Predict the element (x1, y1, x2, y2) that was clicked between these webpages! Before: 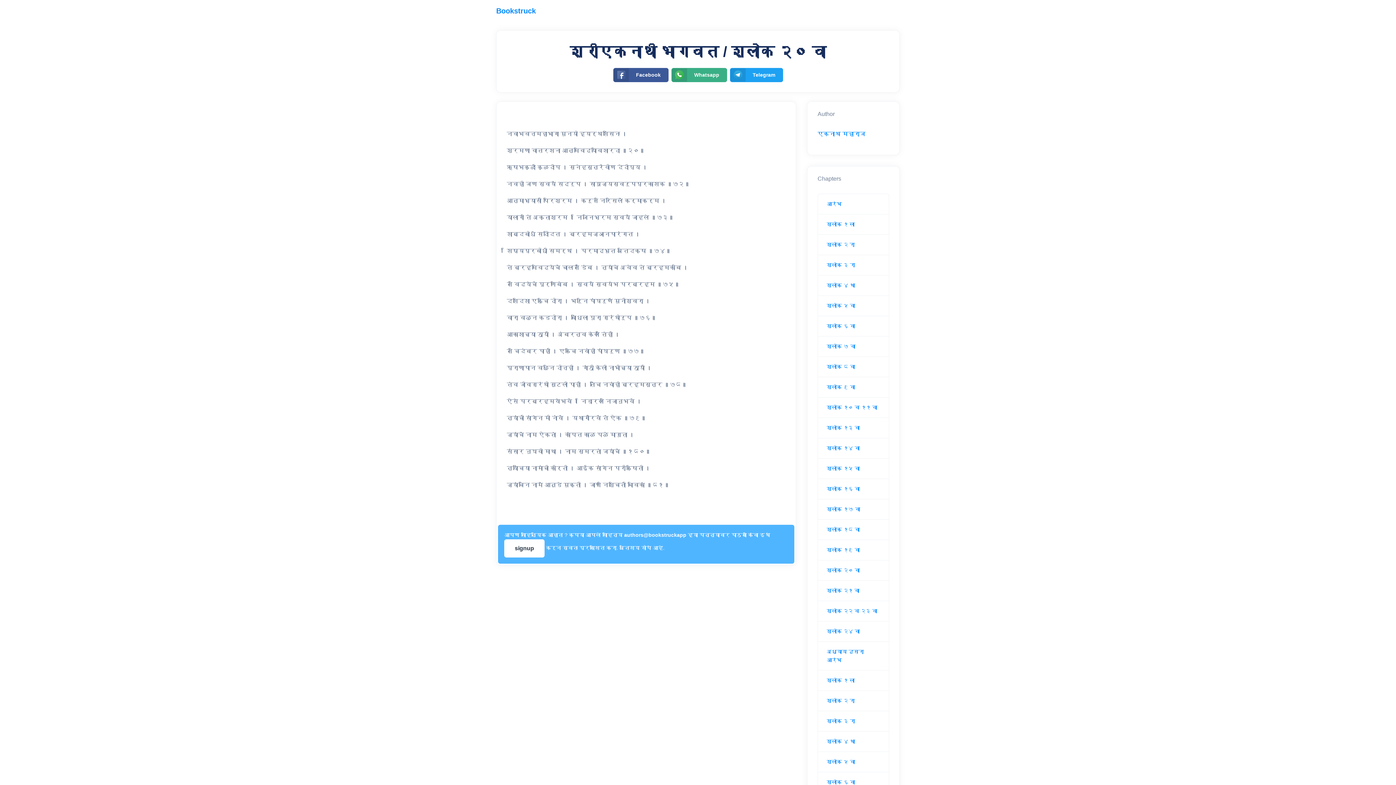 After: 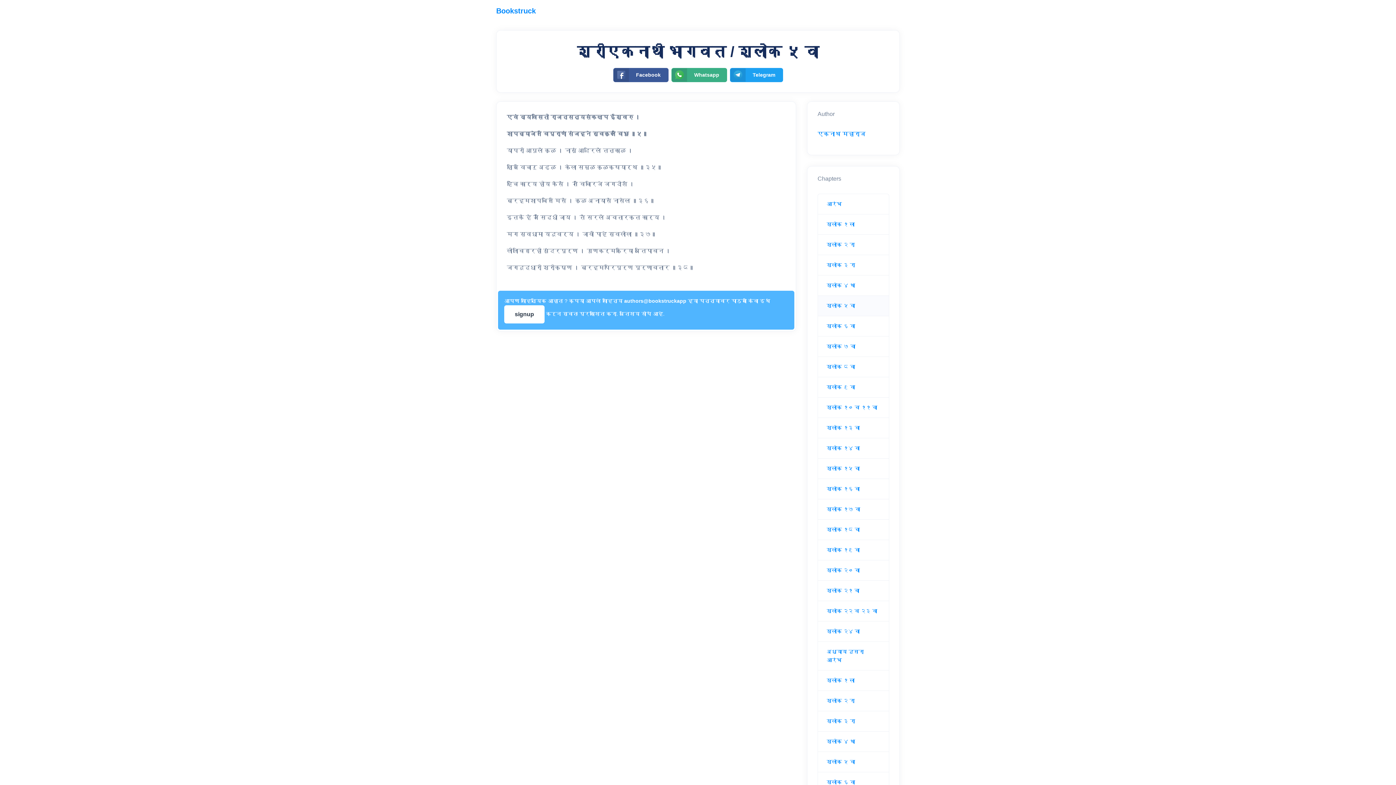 Action: label: श्लोक ५ वा bbox: (826, 302, 855, 308)